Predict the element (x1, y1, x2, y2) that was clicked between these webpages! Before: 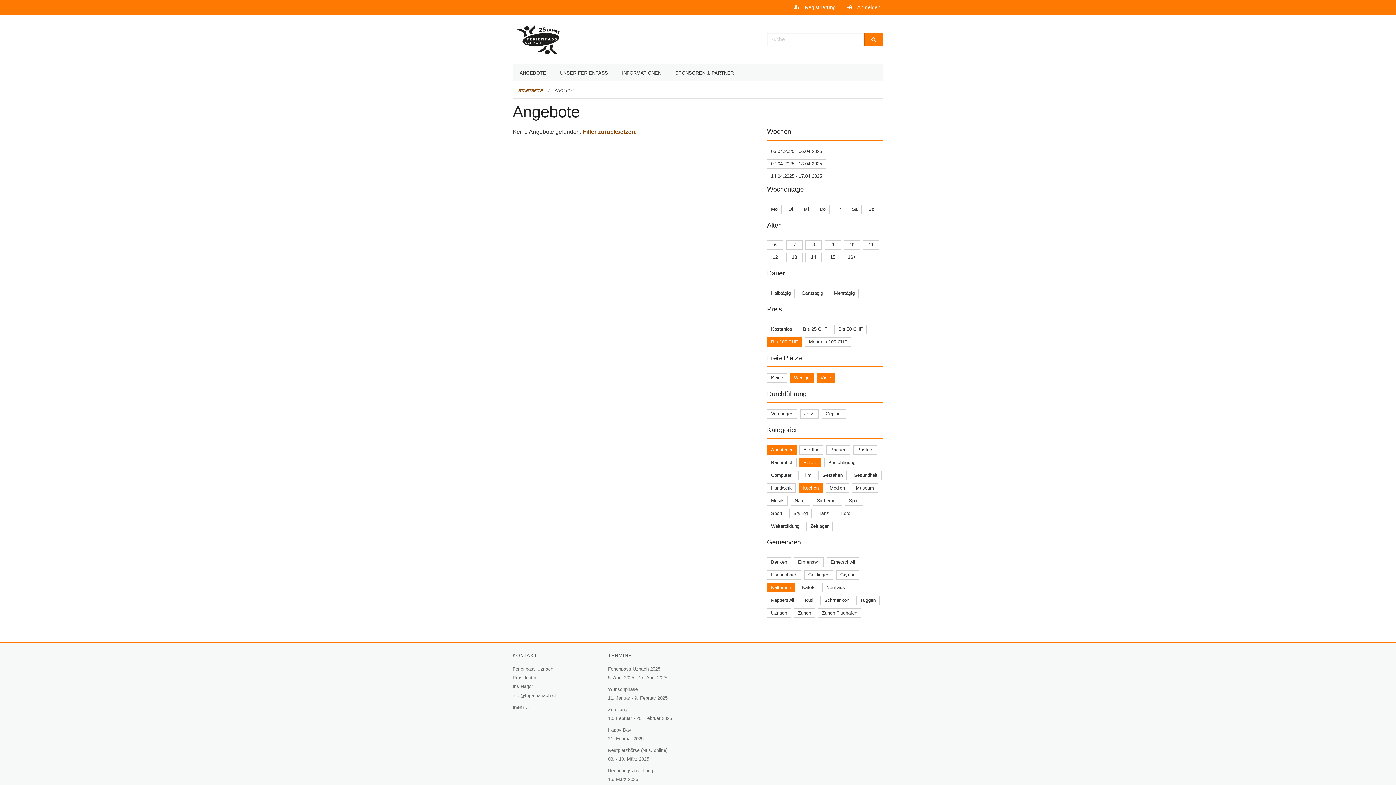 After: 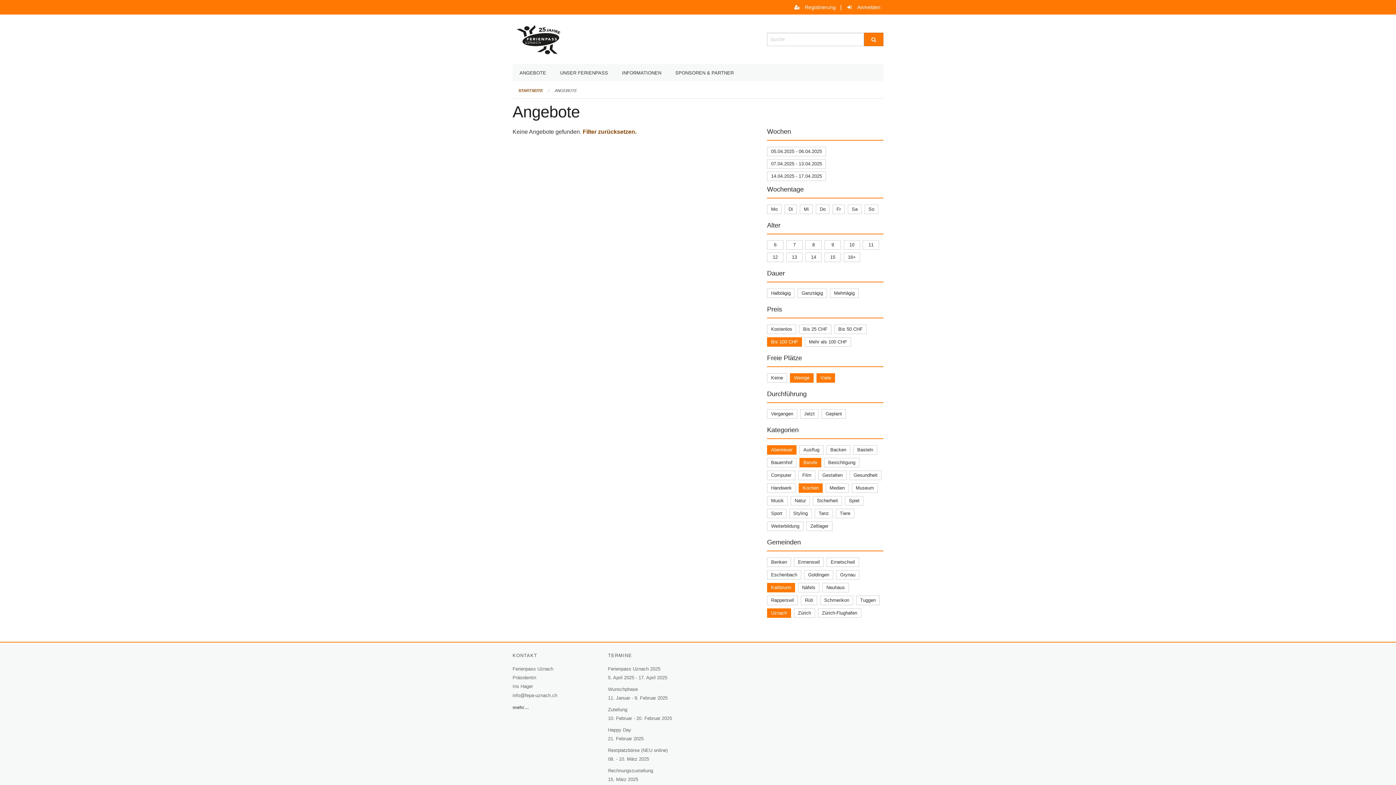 Action: label: Uznach bbox: (771, 610, 787, 615)